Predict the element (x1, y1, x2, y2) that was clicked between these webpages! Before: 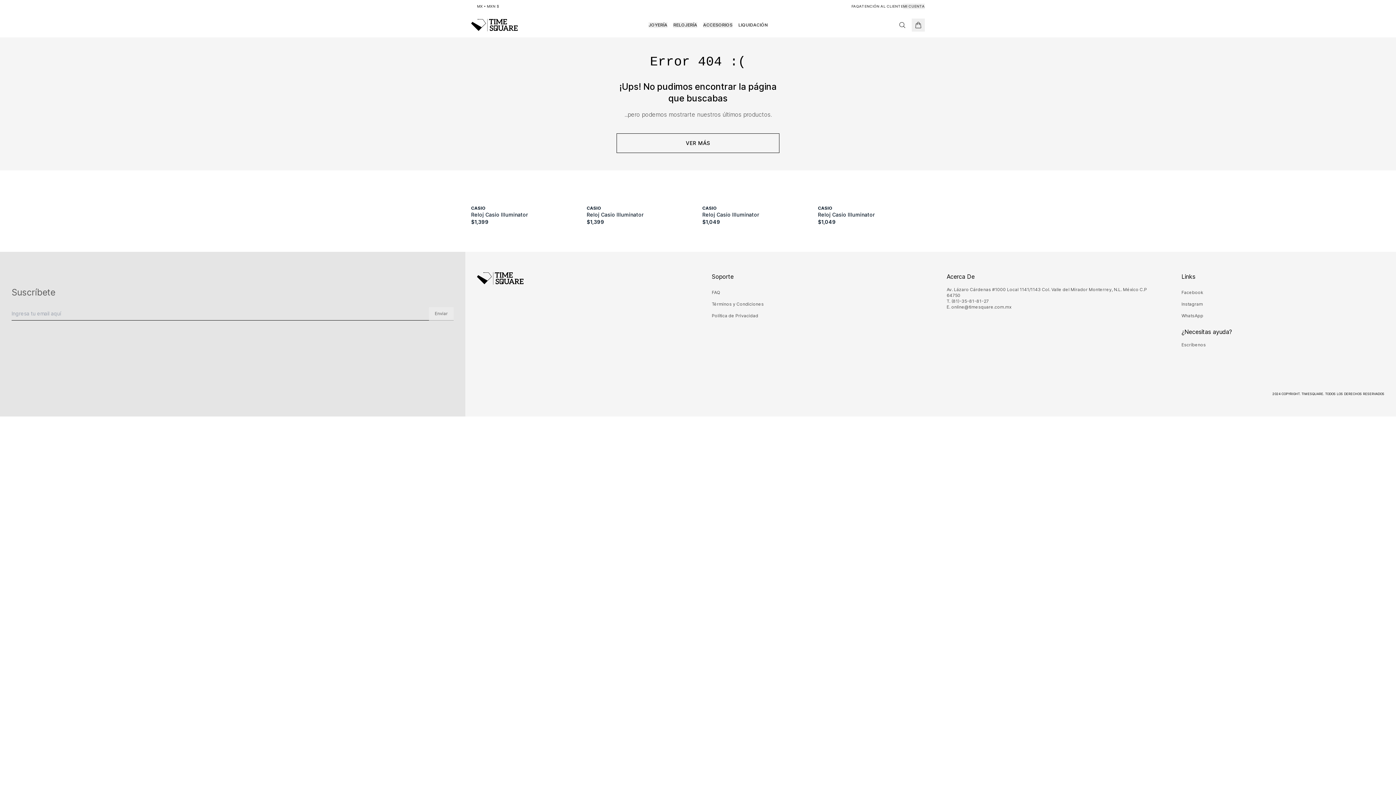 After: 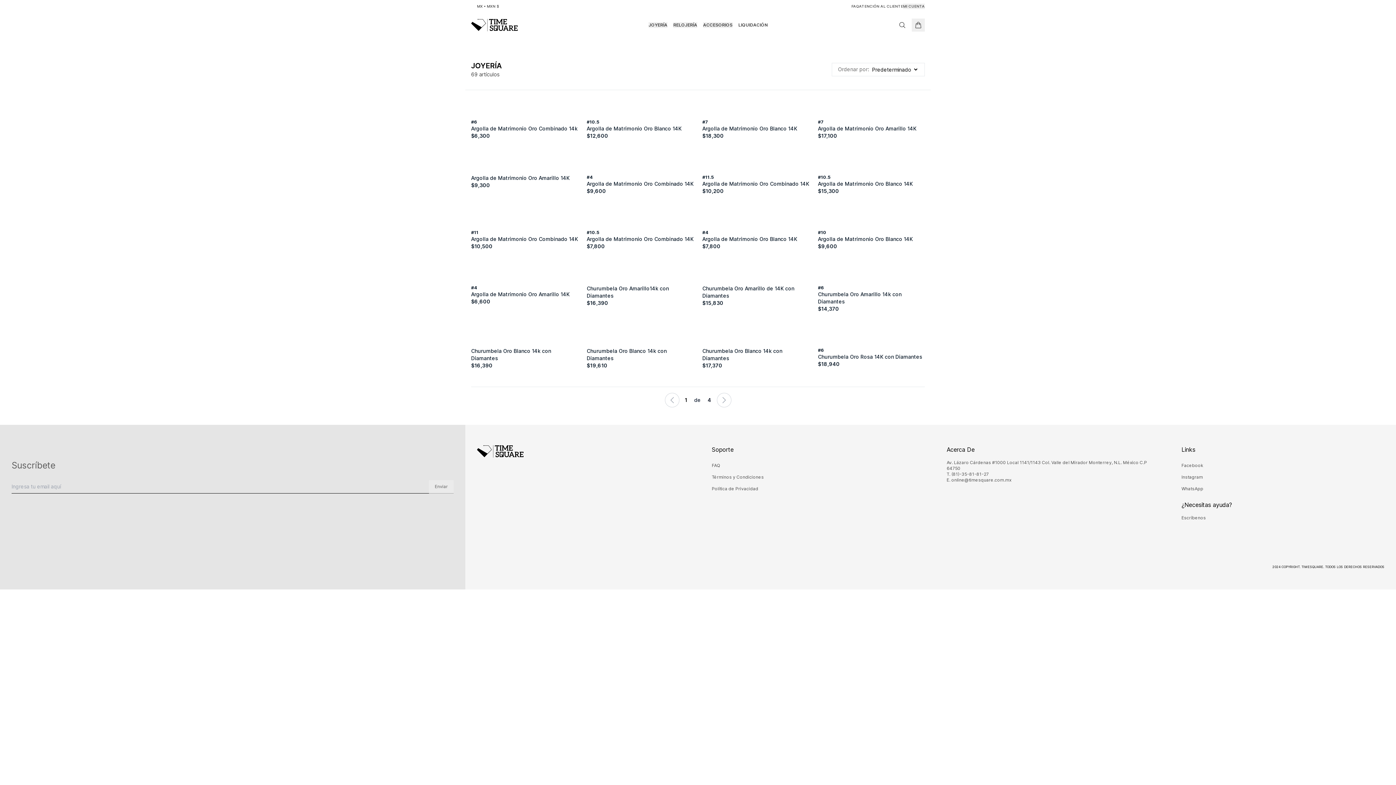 Action: label: VER MÁS bbox: (616, 133, 779, 153)